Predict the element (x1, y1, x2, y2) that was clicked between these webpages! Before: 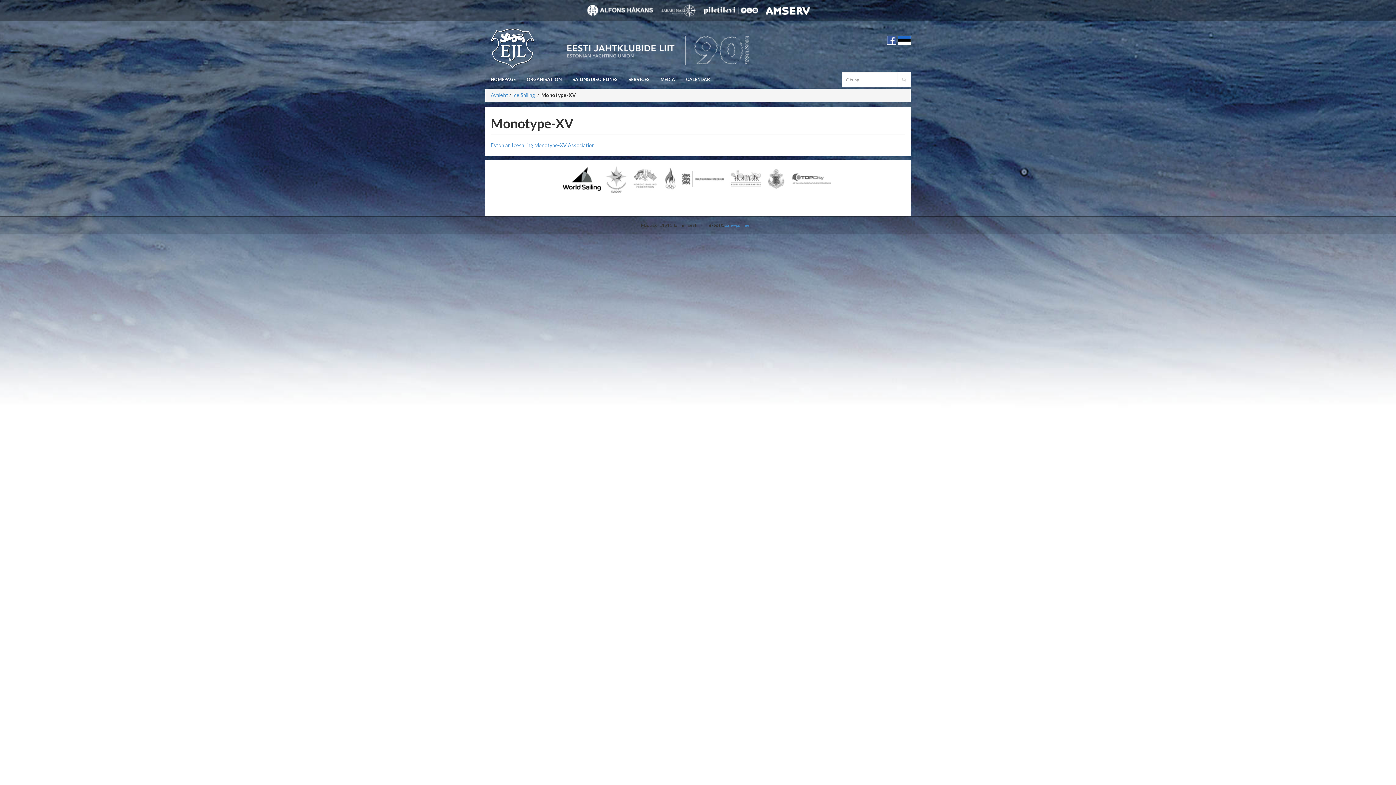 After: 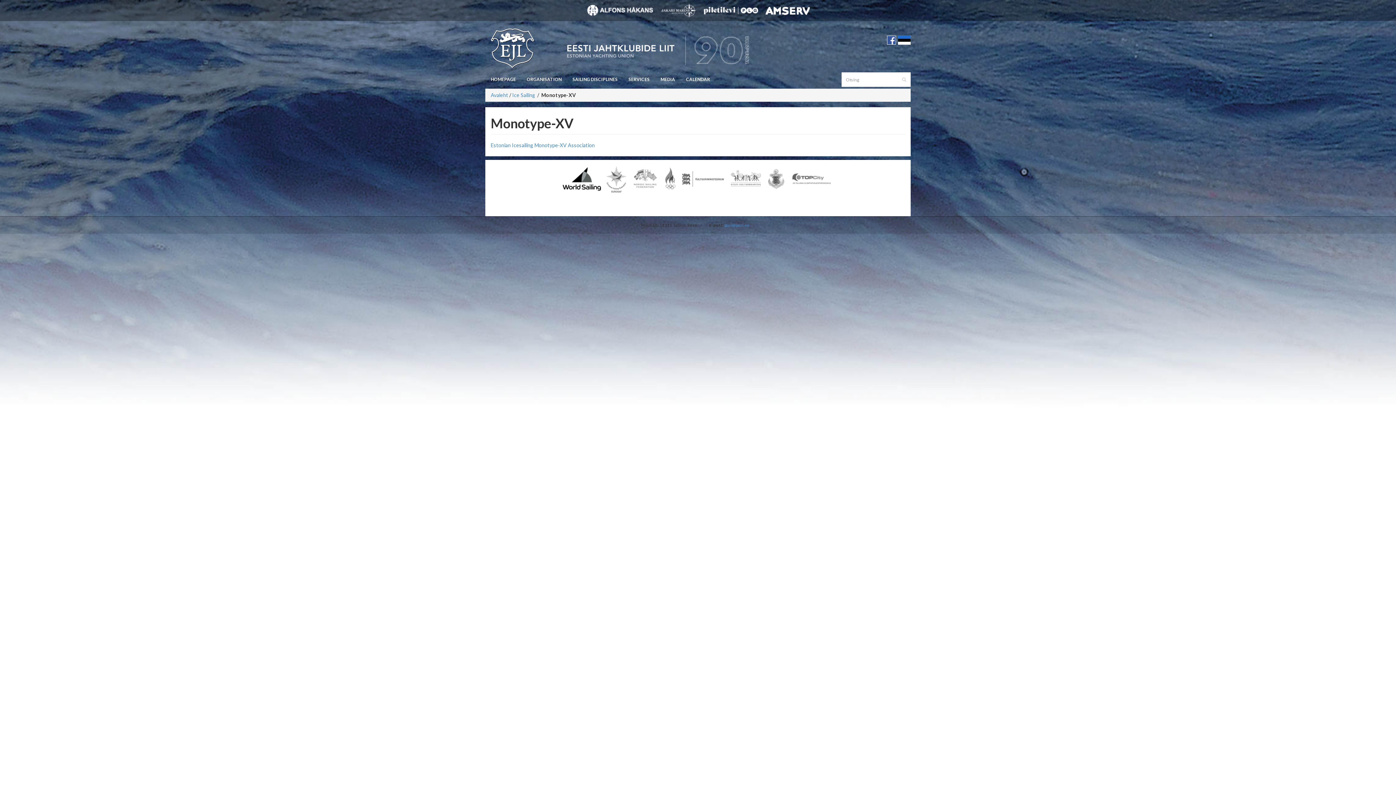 Action: bbox: (765, 6, 810, 12)